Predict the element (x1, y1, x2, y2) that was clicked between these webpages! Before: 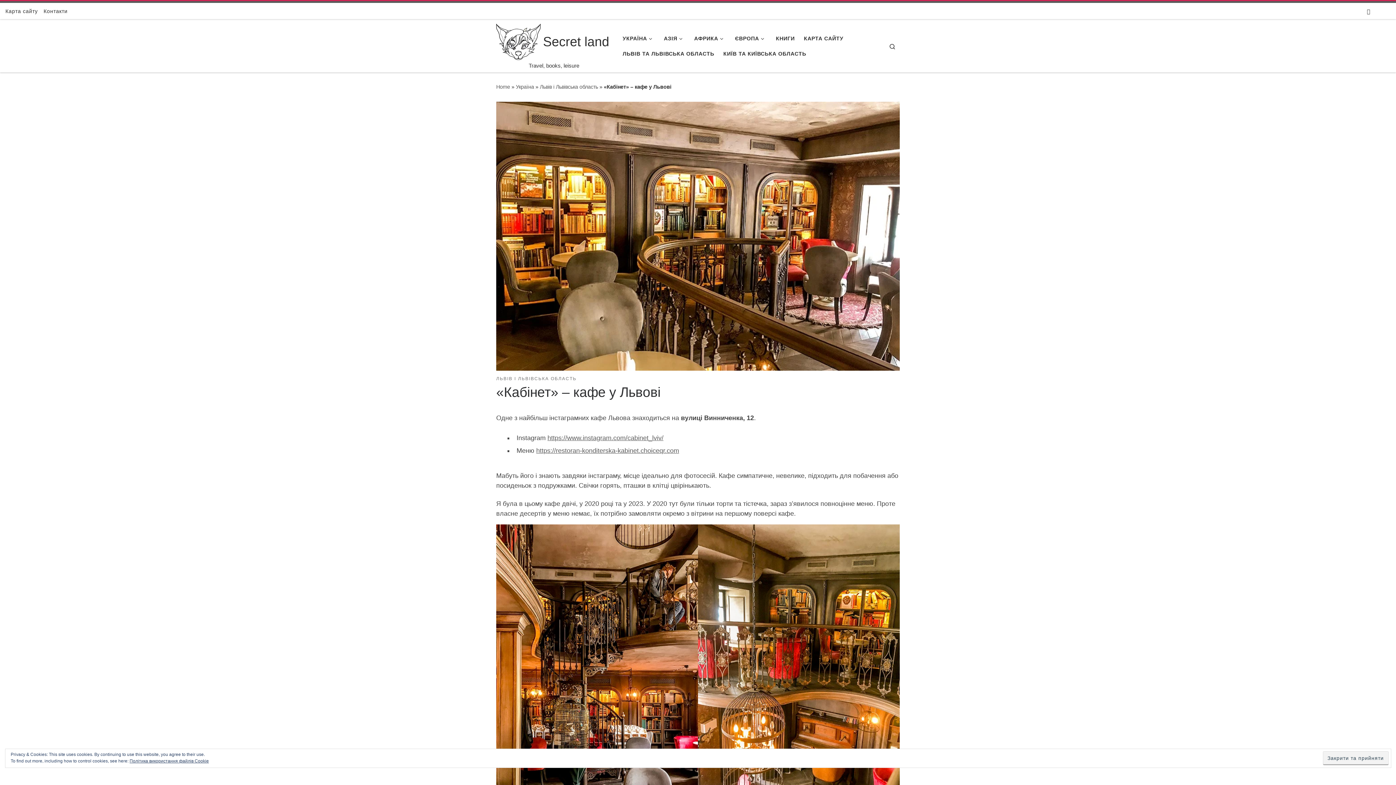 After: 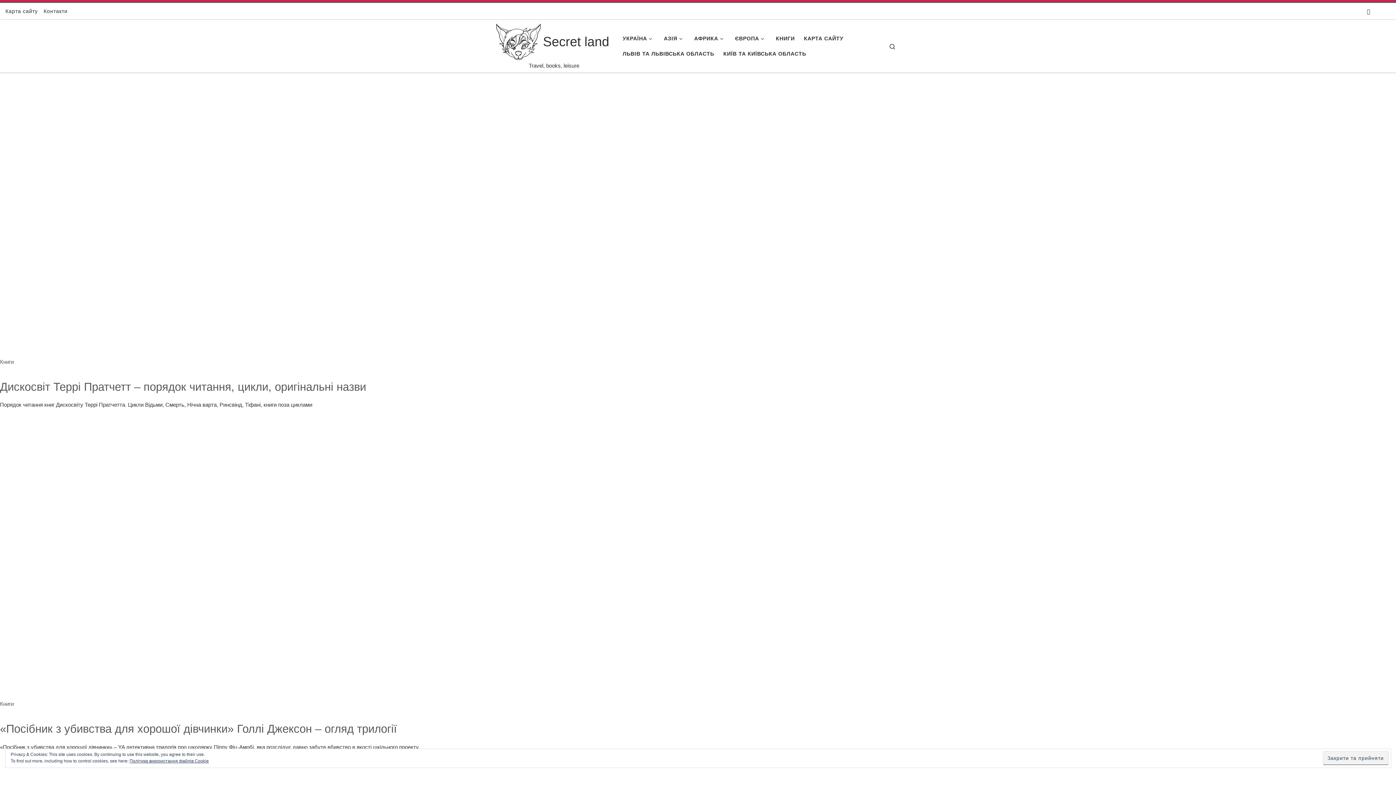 Action: bbox: (496, 25, 540, 40) label: Secret land | Travel, books, leisure